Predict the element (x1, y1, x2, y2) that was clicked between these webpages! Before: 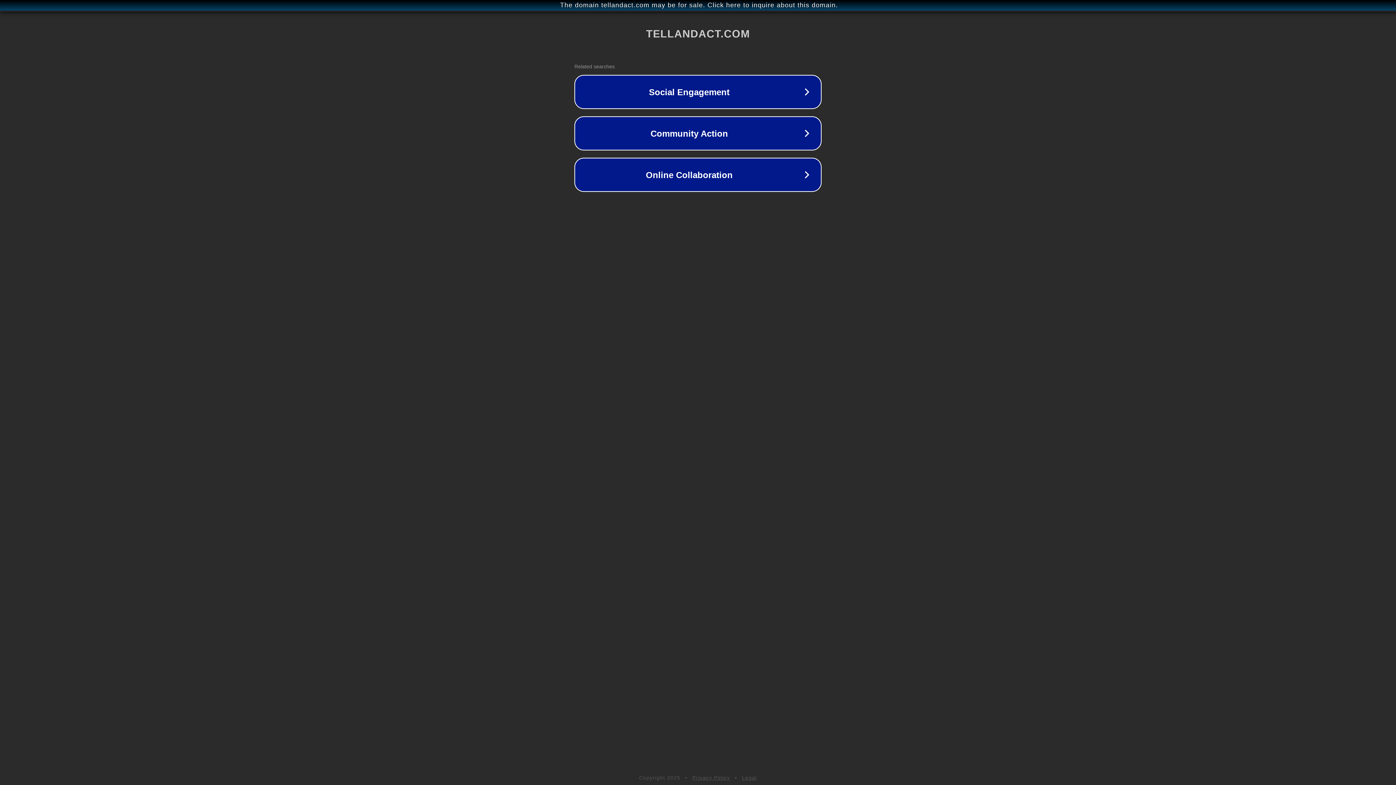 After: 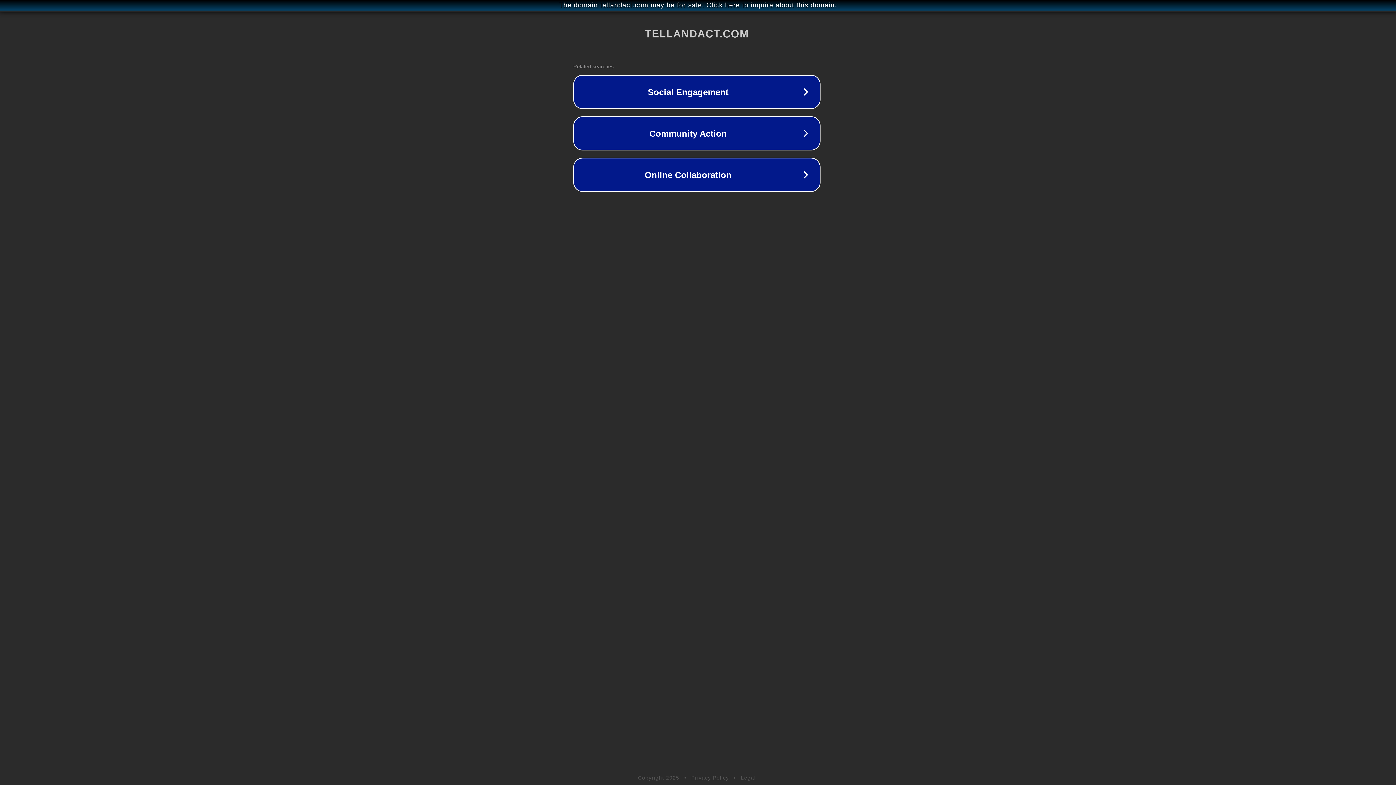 Action: label: The domain tellandact.com may be for sale. Click here to inquire about this domain. bbox: (1, 1, 1397, 9)